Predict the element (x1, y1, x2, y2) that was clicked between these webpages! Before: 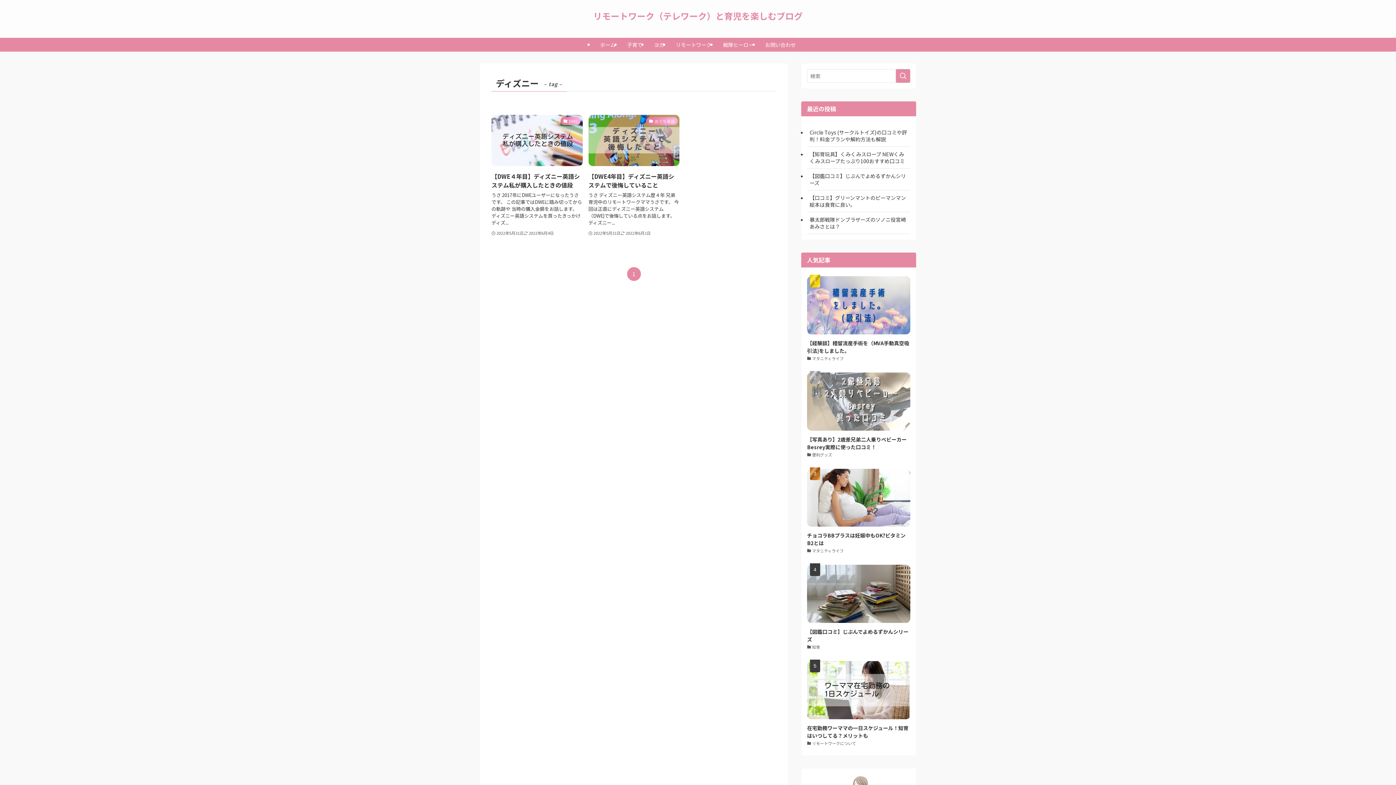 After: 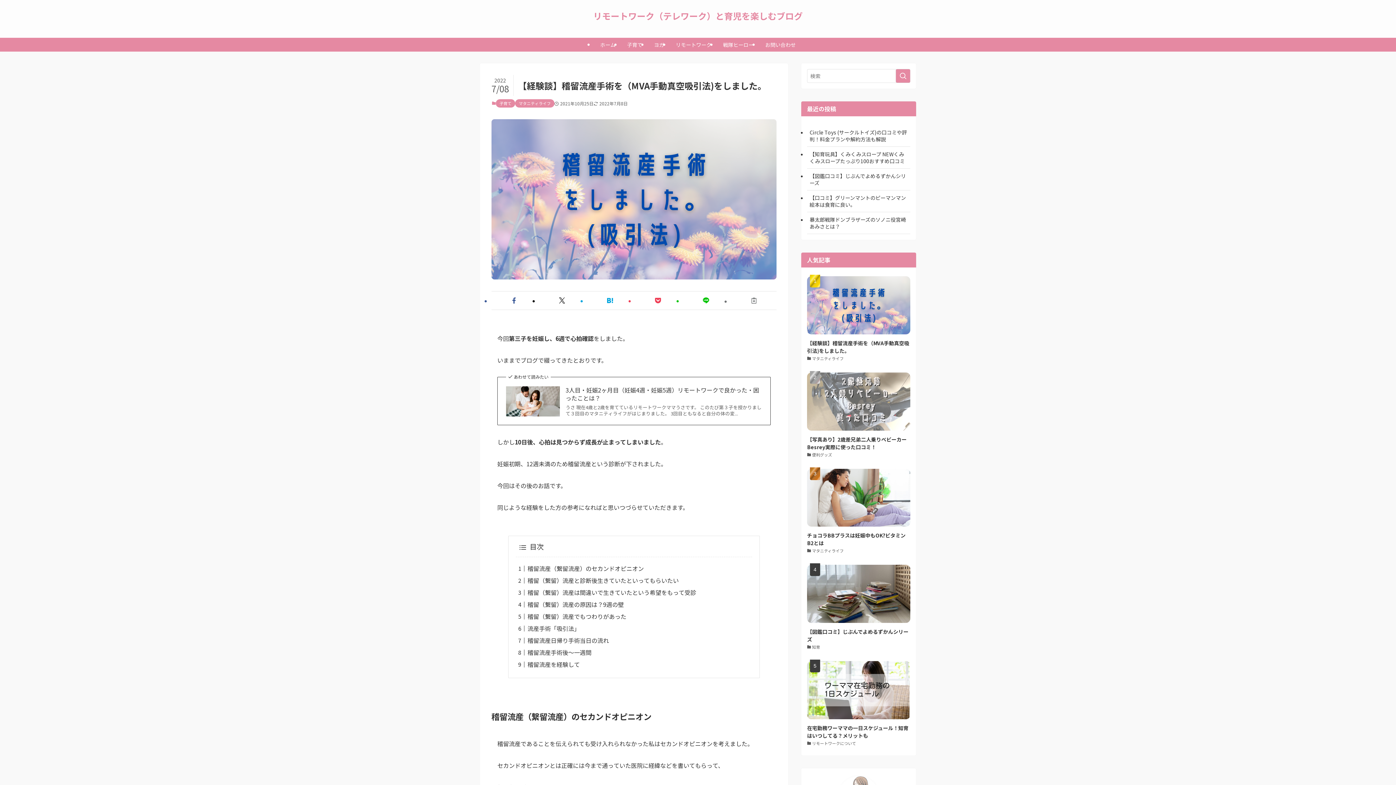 Action: label: 【経験談】稽留流産手術を（MVA手動真空吸引法)をしました。
マタニティライフ bbox: (807, 276, 910, 362)